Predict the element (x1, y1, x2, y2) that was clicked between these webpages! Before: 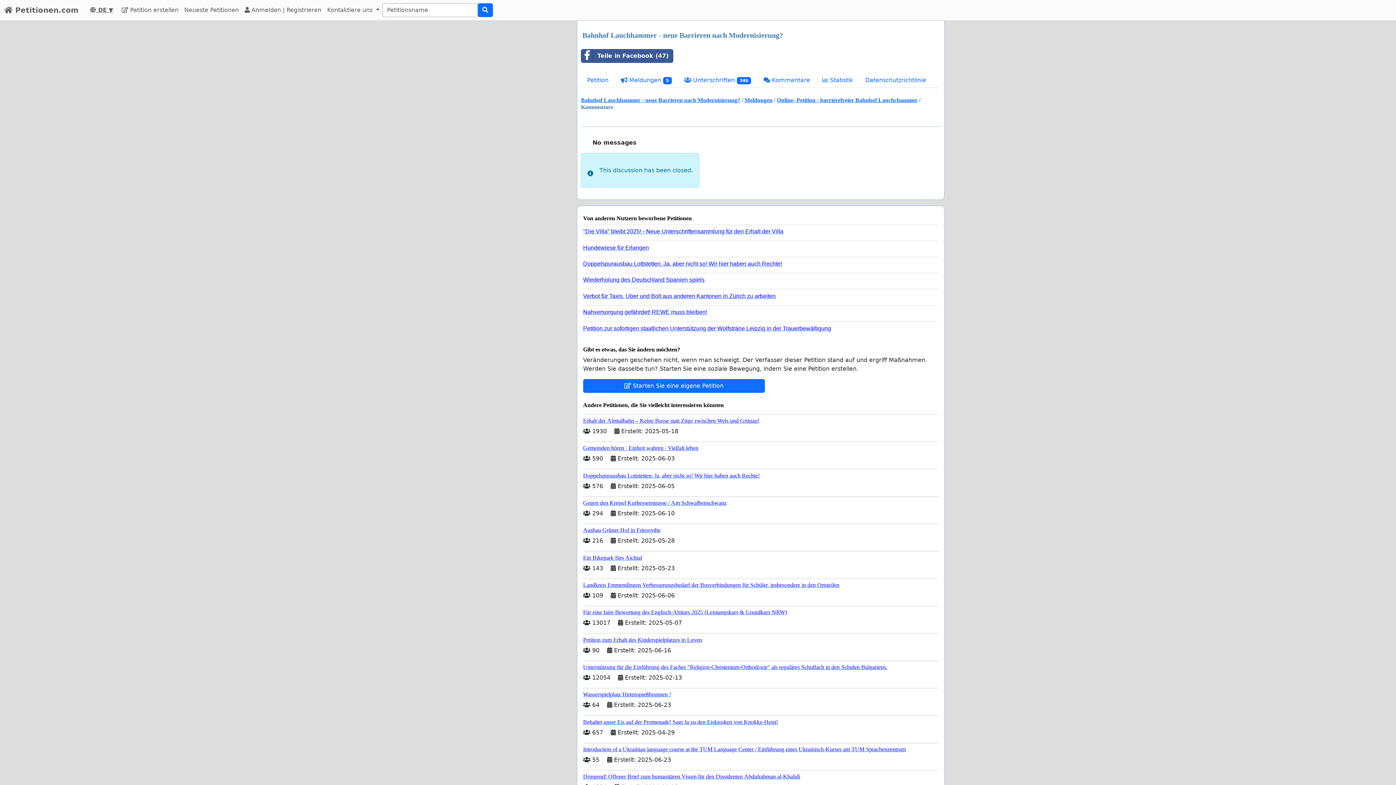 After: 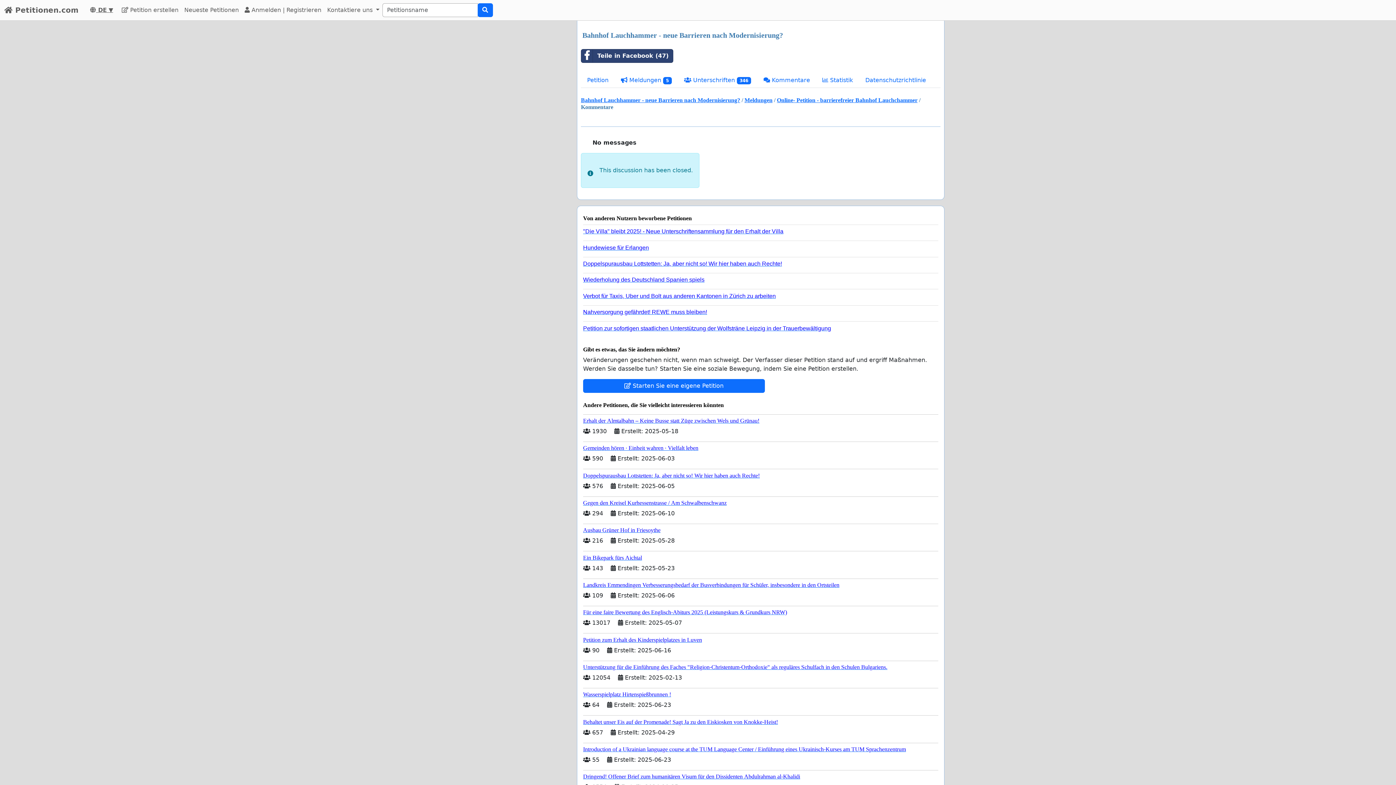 Action: label: Teile in Facebook (47) bbox: (581, 49, 673, 62)